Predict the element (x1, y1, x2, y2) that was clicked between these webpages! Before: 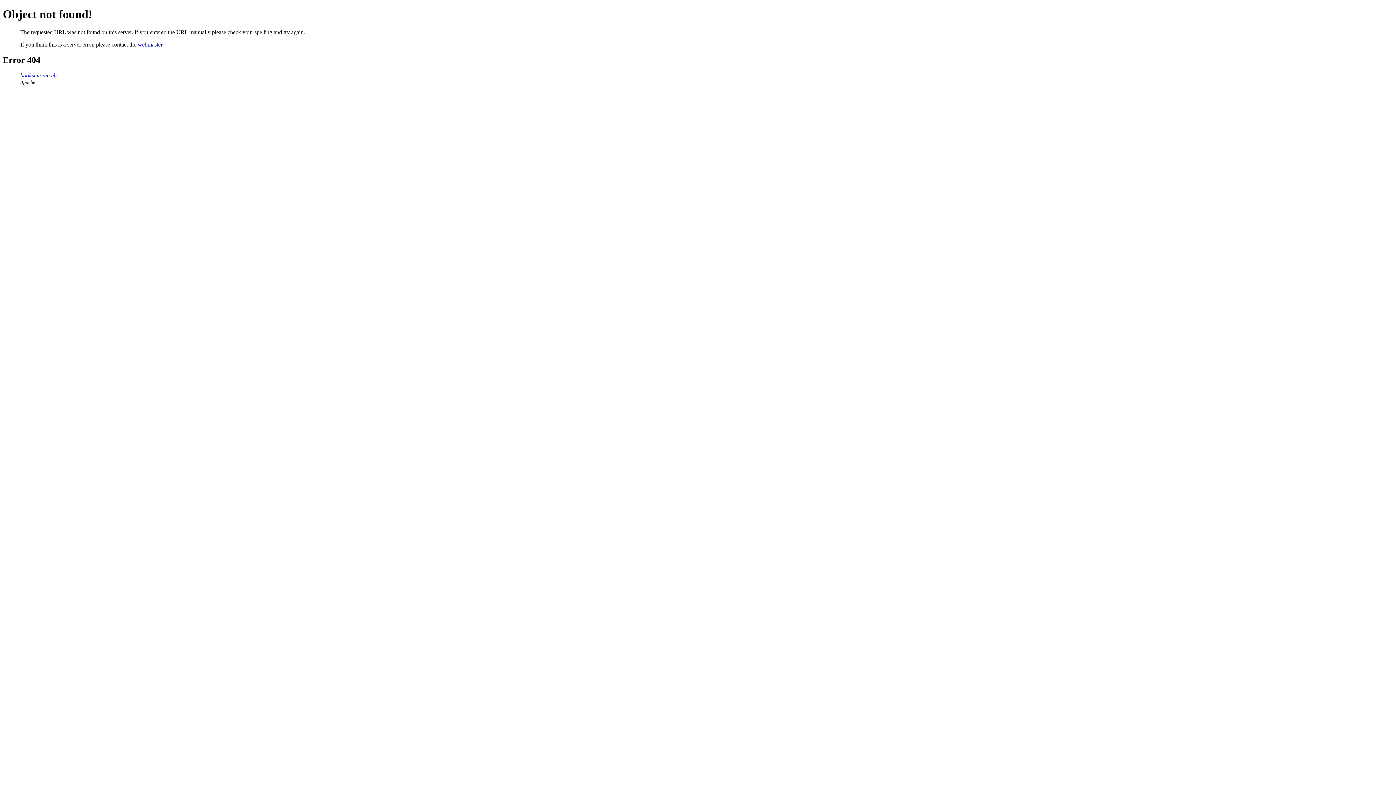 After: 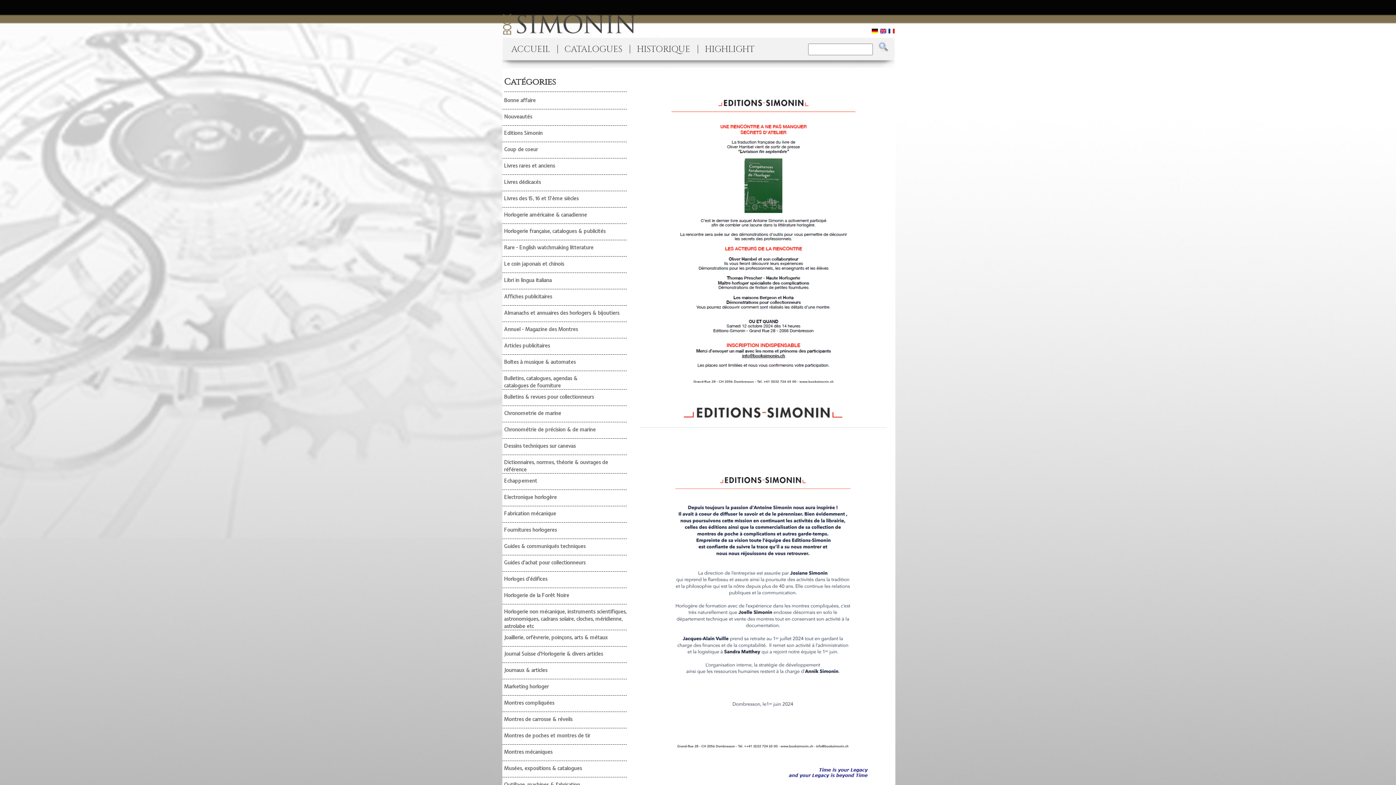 Action: label: booksimonin.ch bbox: (20, 72, 56, 78)